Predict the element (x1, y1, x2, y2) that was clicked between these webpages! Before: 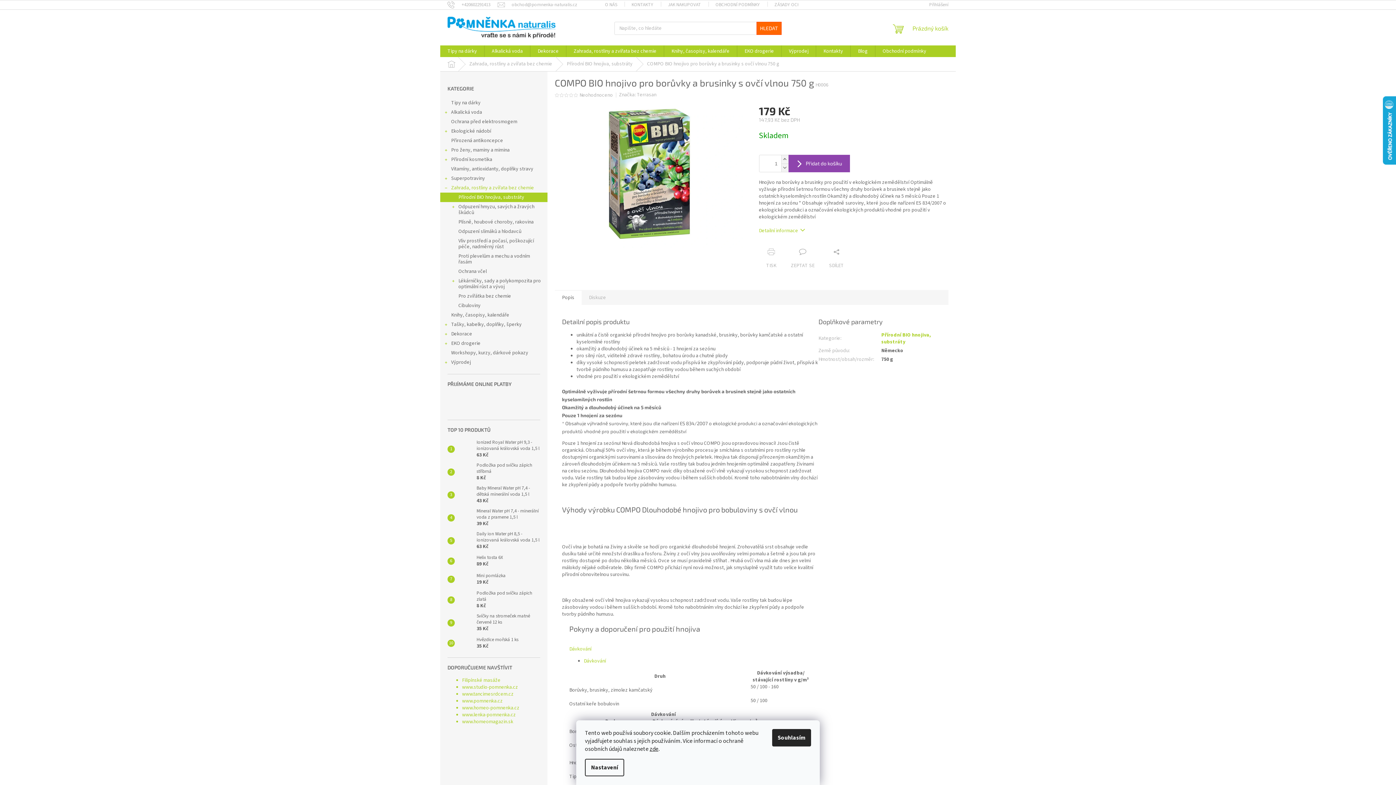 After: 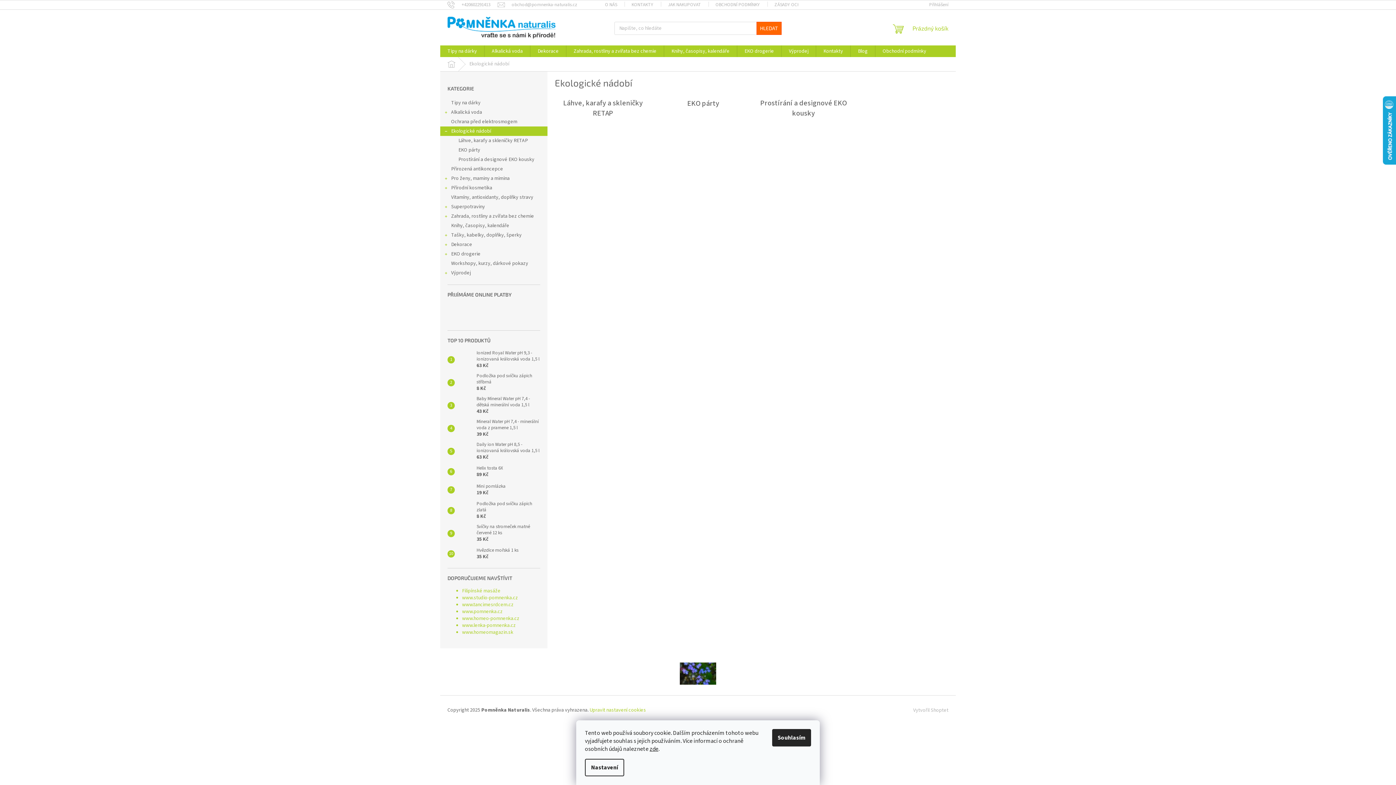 Action: label: Ekologické nádobí
  bbox: (440, 126, 547, 136)